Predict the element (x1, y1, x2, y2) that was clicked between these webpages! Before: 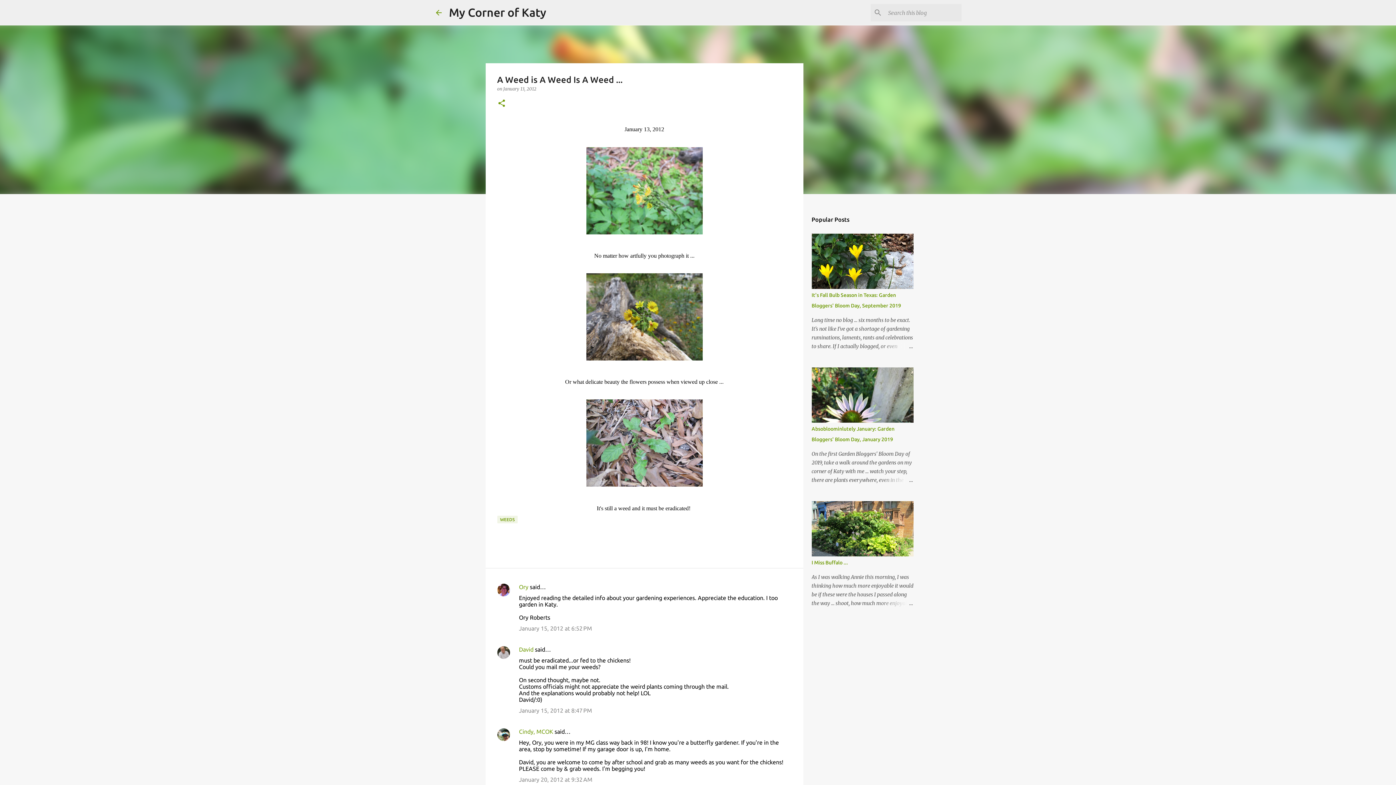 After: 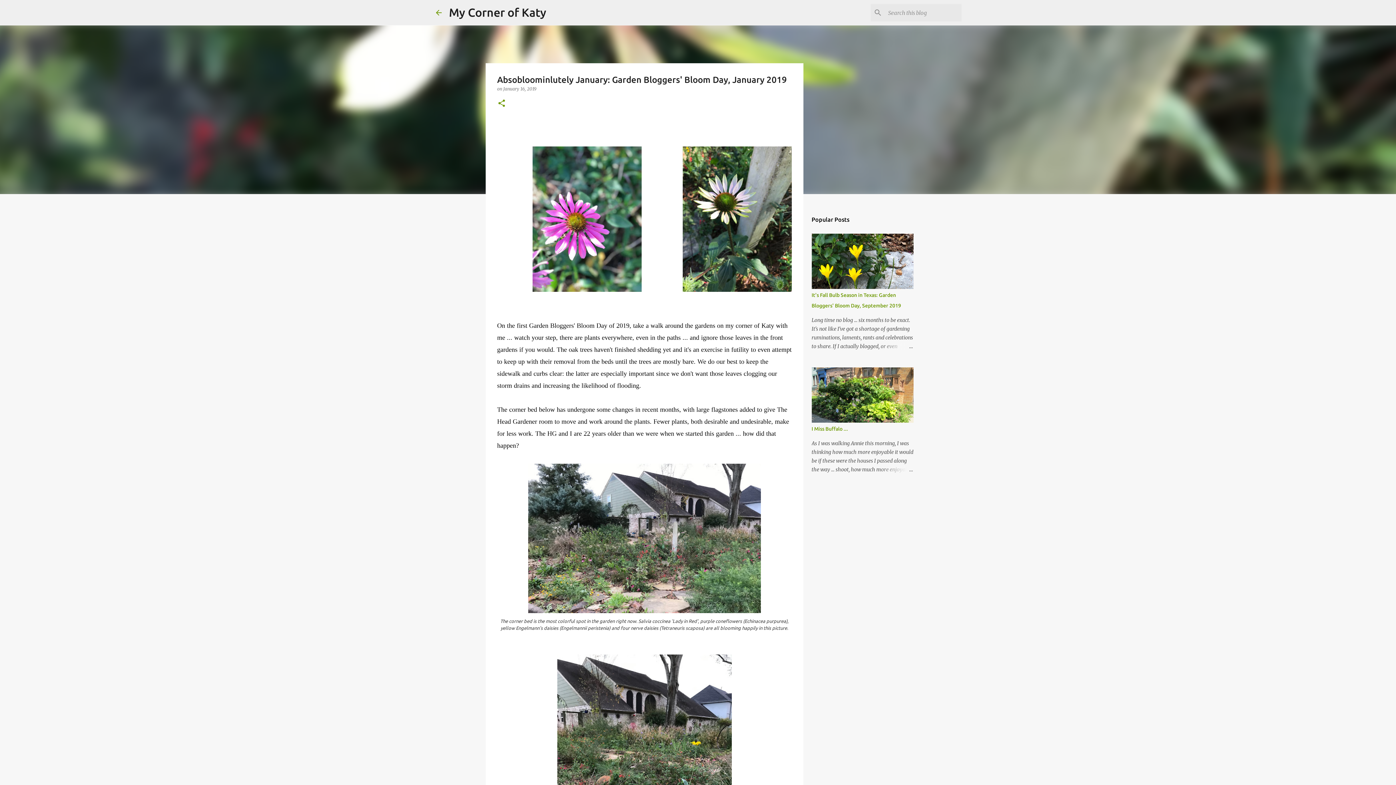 Action: bbox: (878, 476, 913, 484)